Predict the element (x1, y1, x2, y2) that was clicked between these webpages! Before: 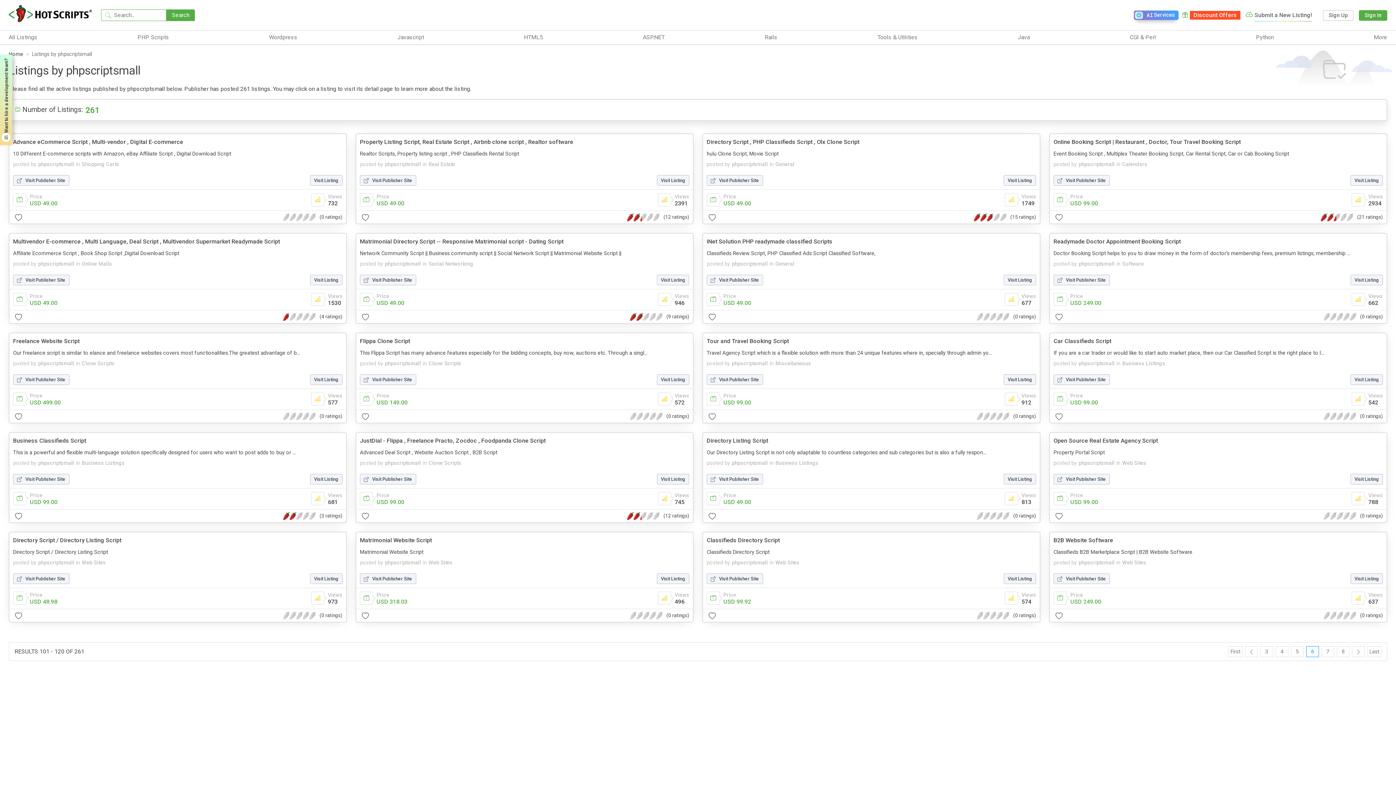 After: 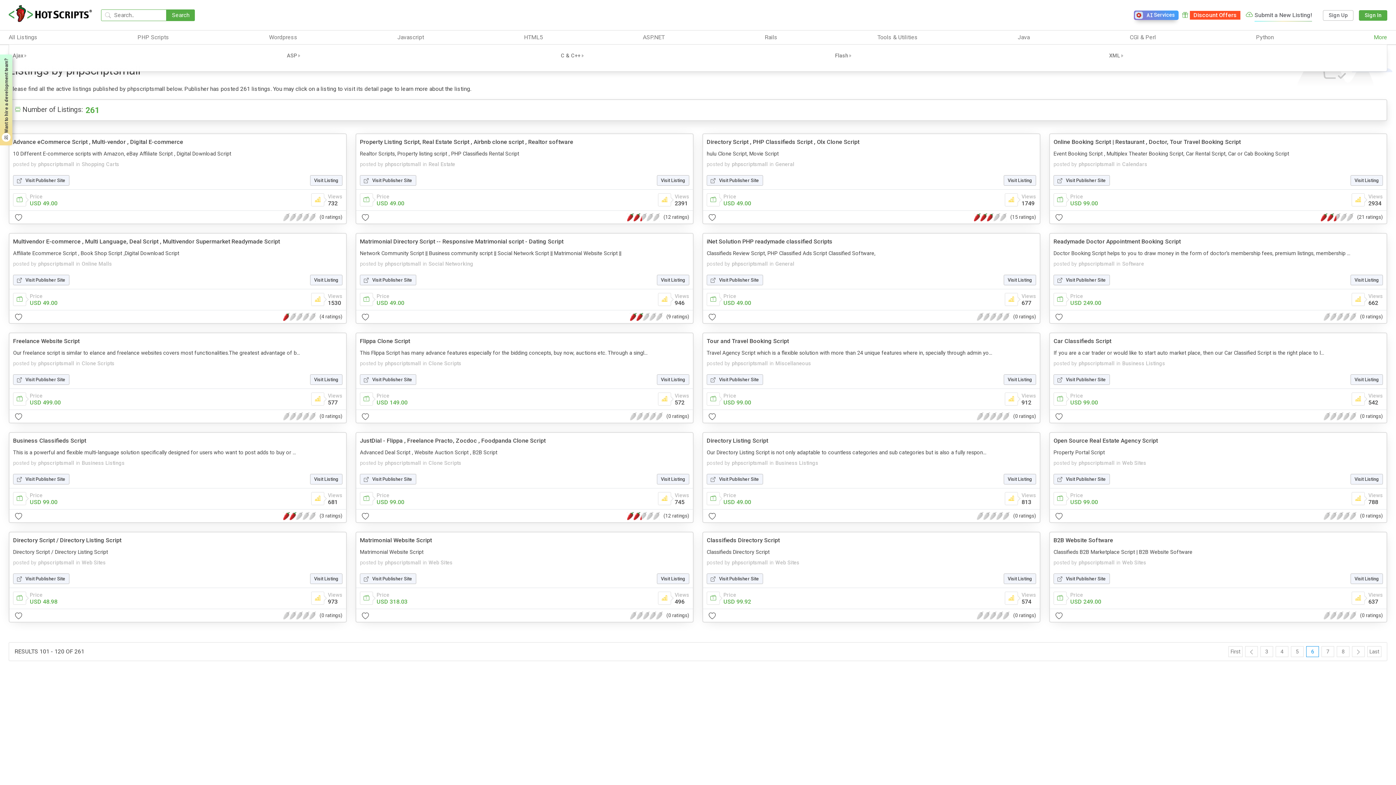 Action: bbox: (1374, 33, 1387, 41) label: More